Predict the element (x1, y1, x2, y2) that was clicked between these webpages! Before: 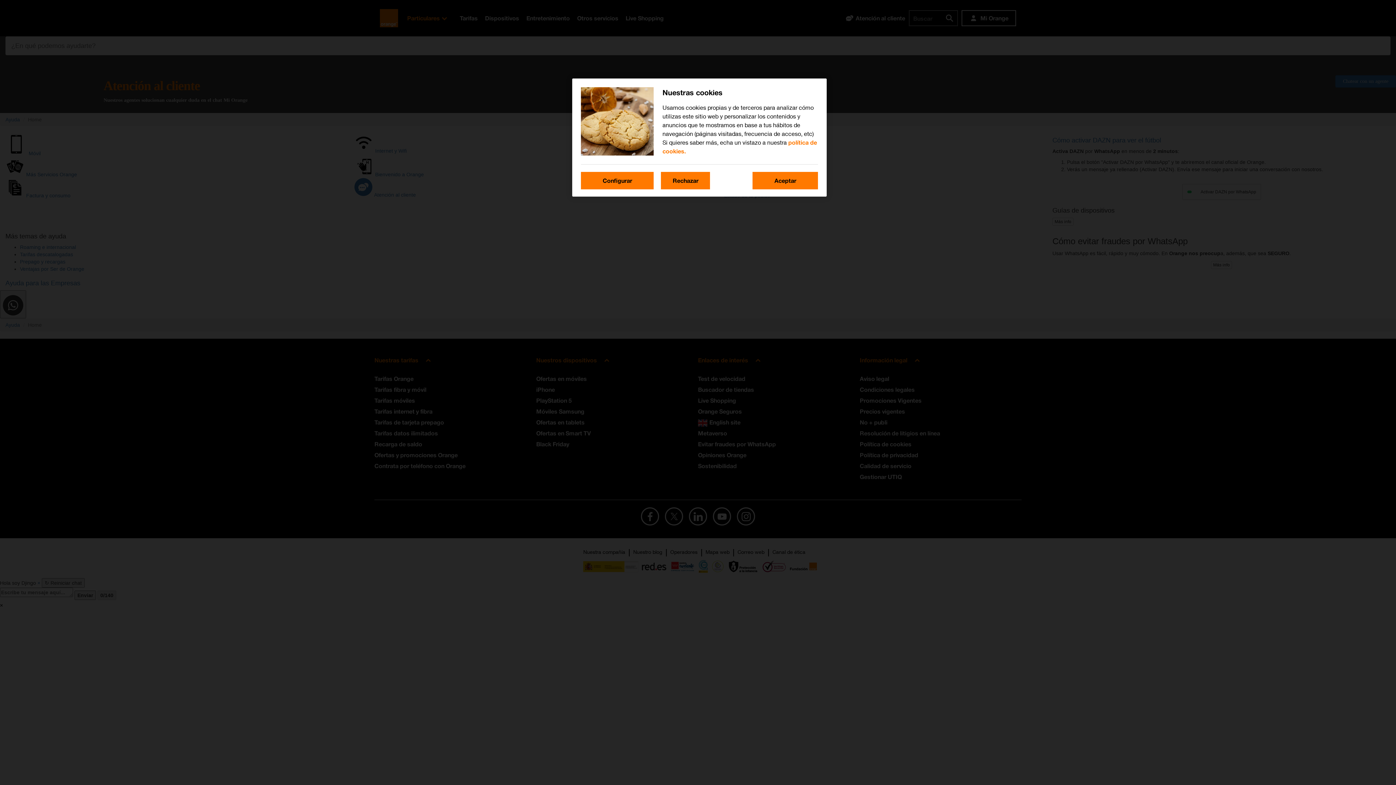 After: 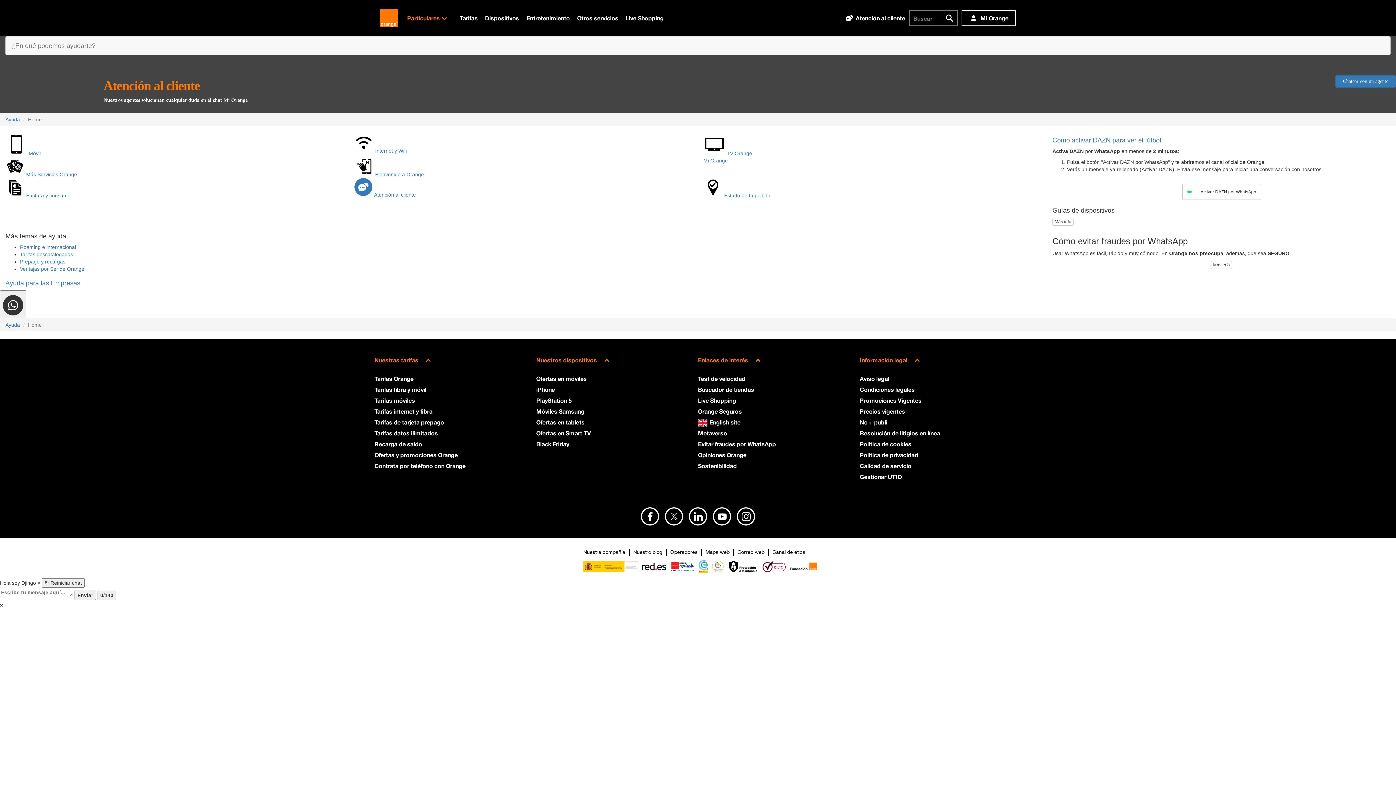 Action: bbox: (661, 172, 710, 189) label: Rechazar